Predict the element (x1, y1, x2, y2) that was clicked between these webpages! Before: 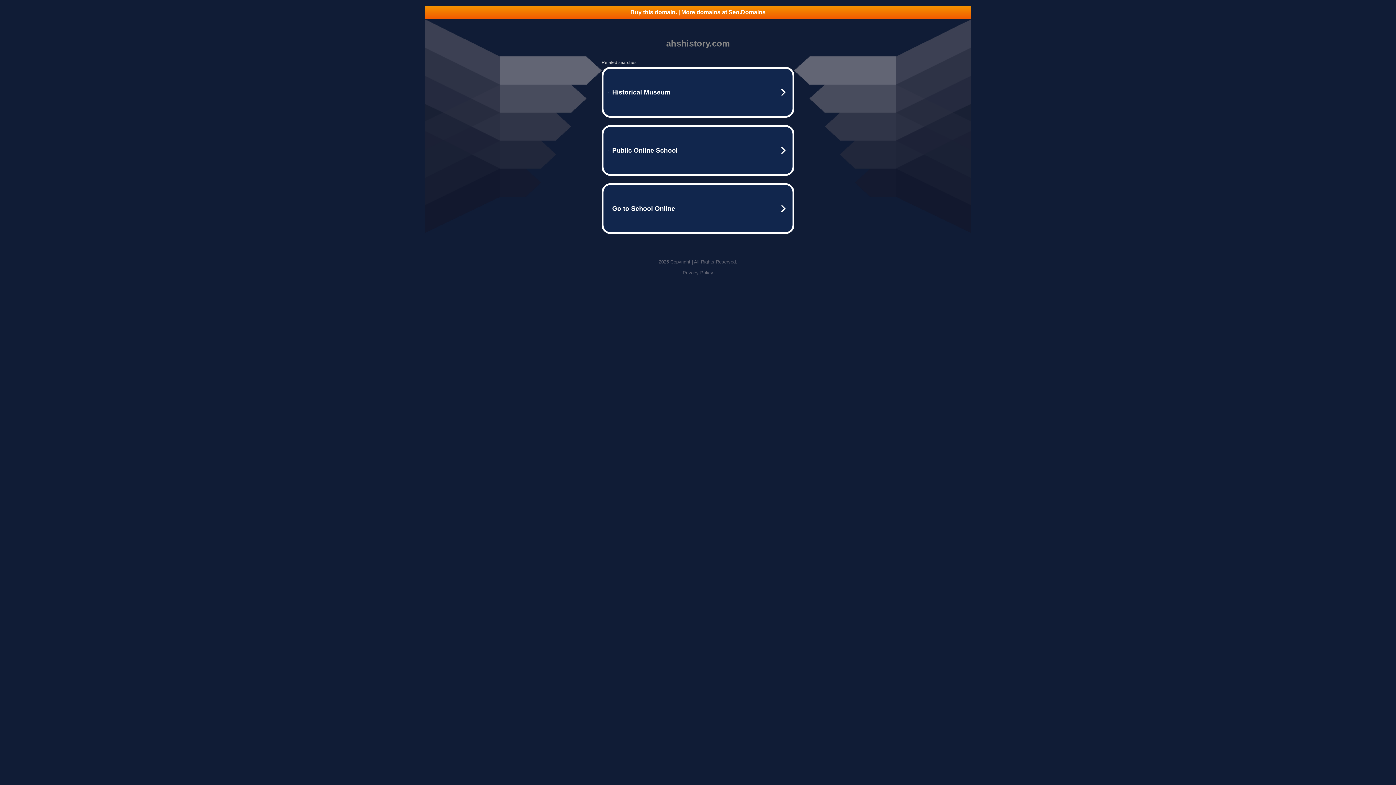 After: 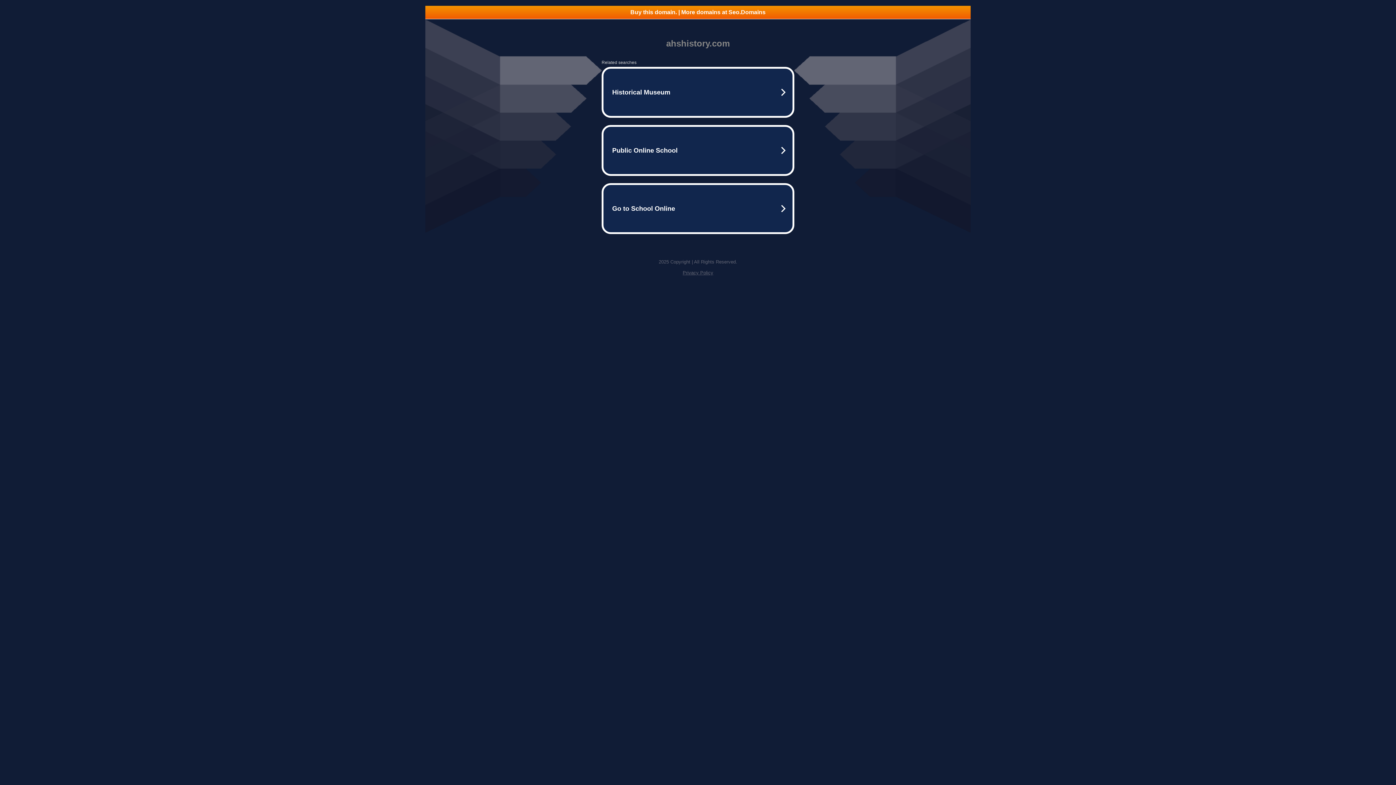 Action: bbox: (682, 270, 713, 275) label: Privacy Policy